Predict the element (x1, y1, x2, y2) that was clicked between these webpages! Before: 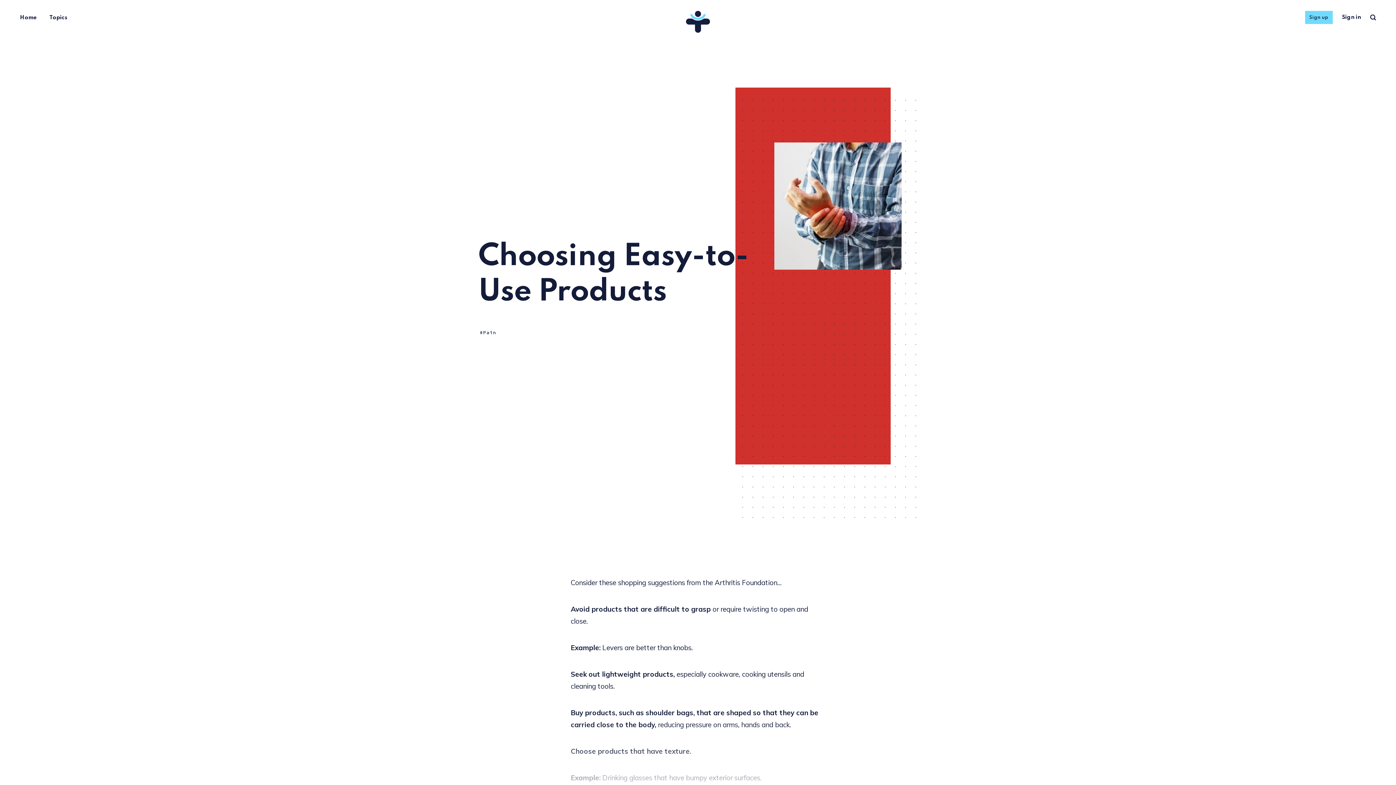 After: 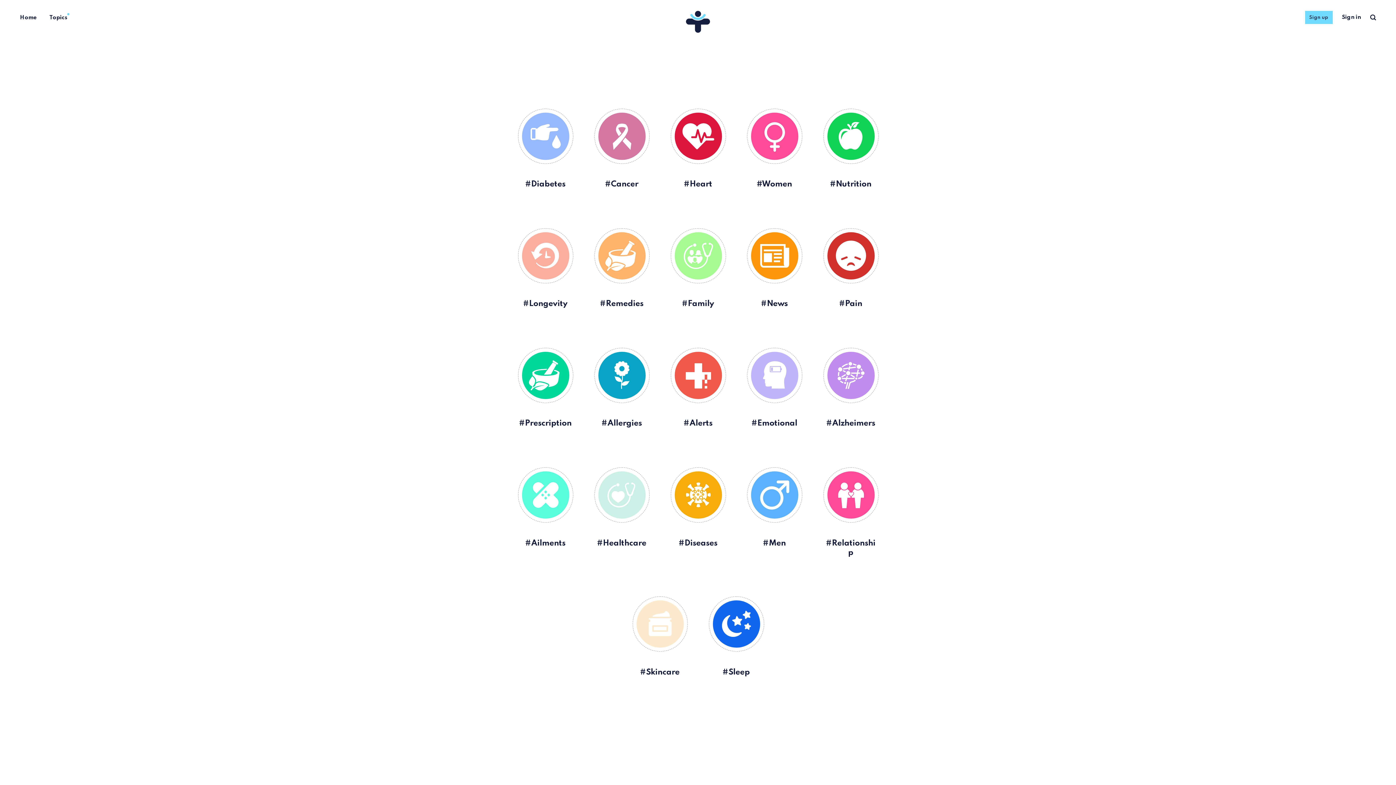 Action: bbox: (49, 14, 67, 21) label: Topics